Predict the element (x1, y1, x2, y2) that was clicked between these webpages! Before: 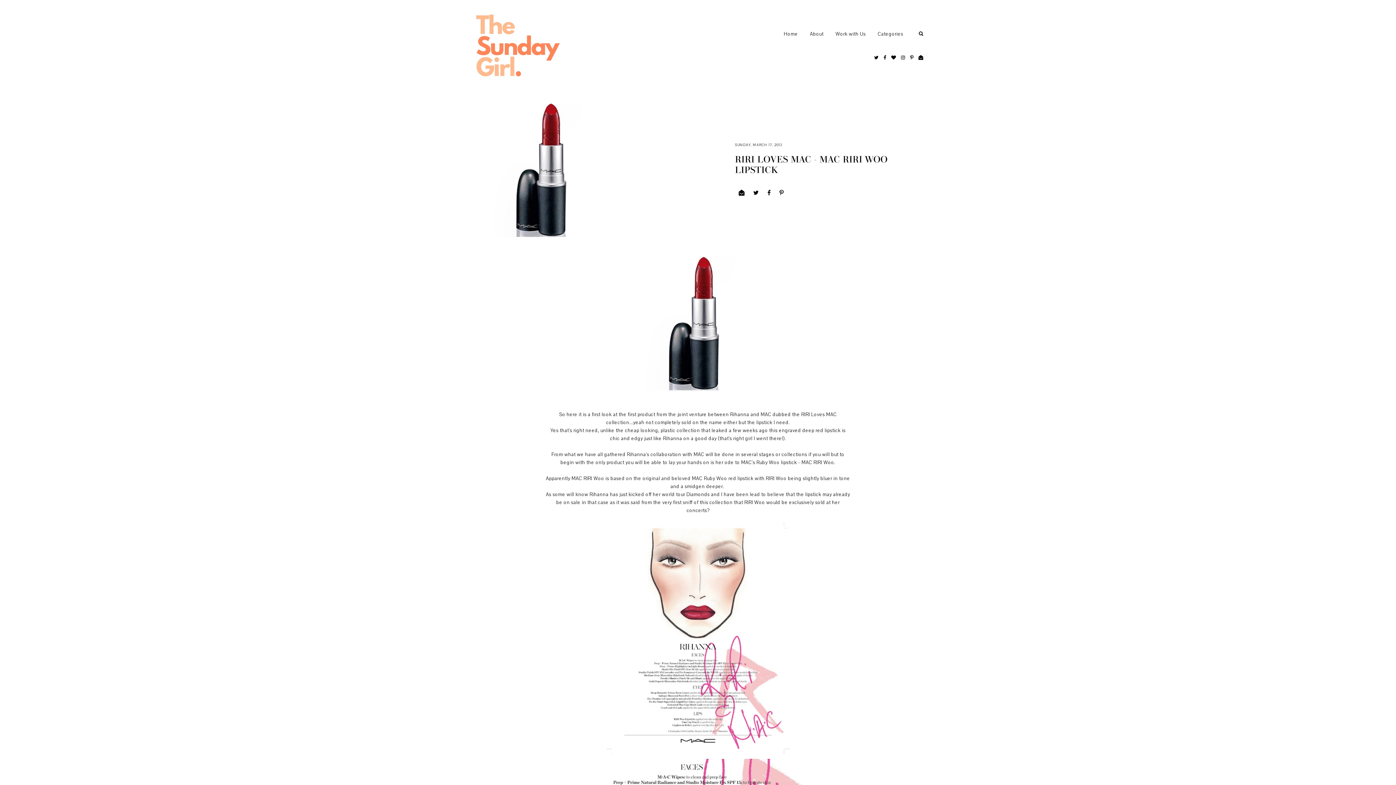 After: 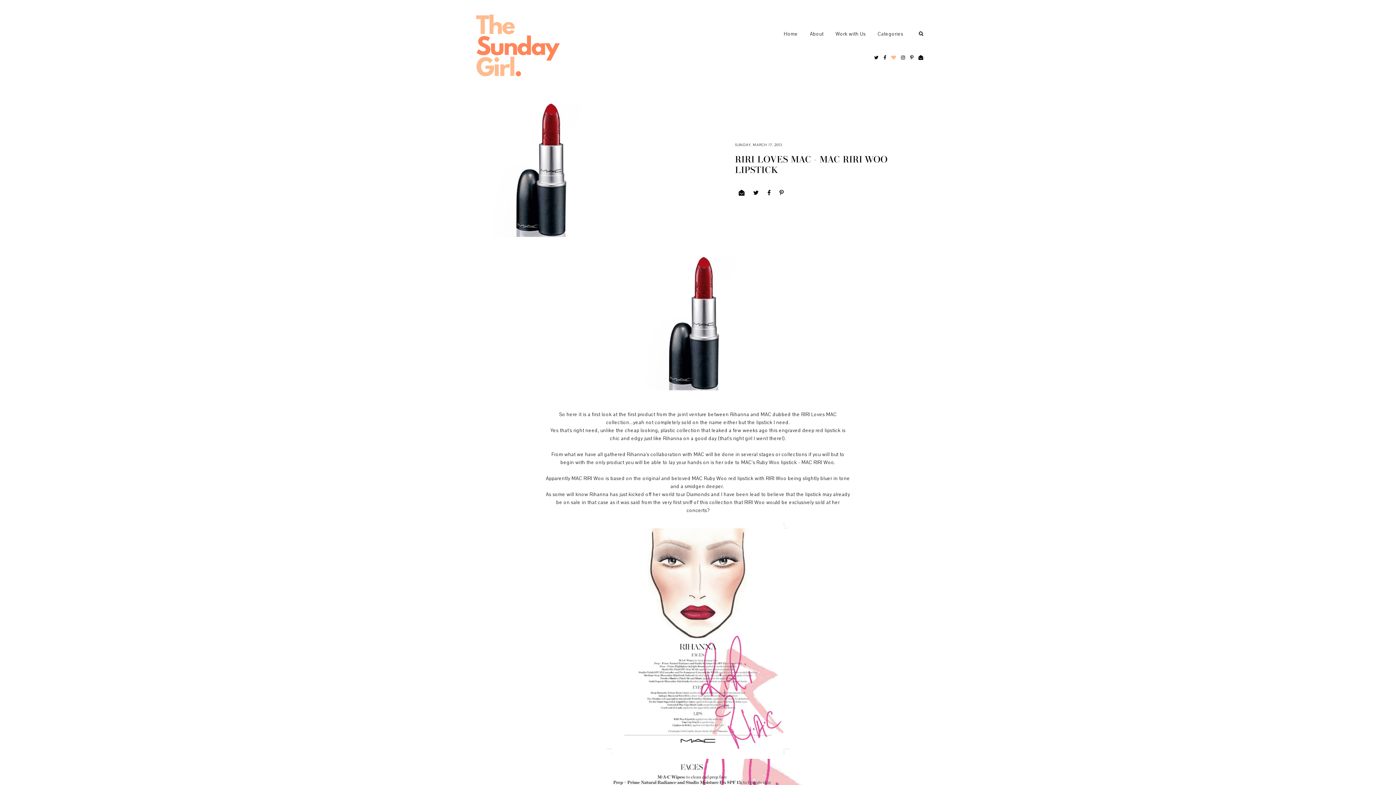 Action: bbox: (887, 45, 896, 70)